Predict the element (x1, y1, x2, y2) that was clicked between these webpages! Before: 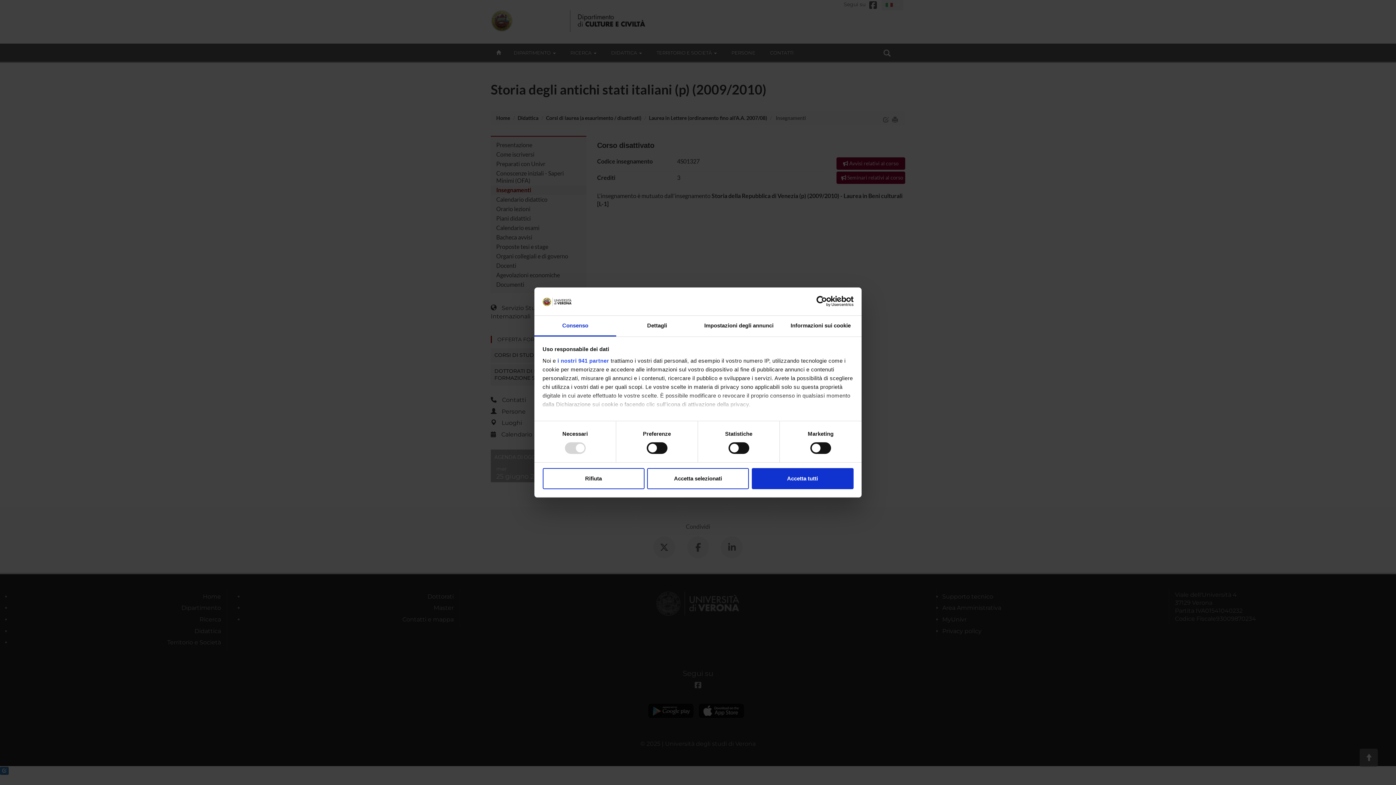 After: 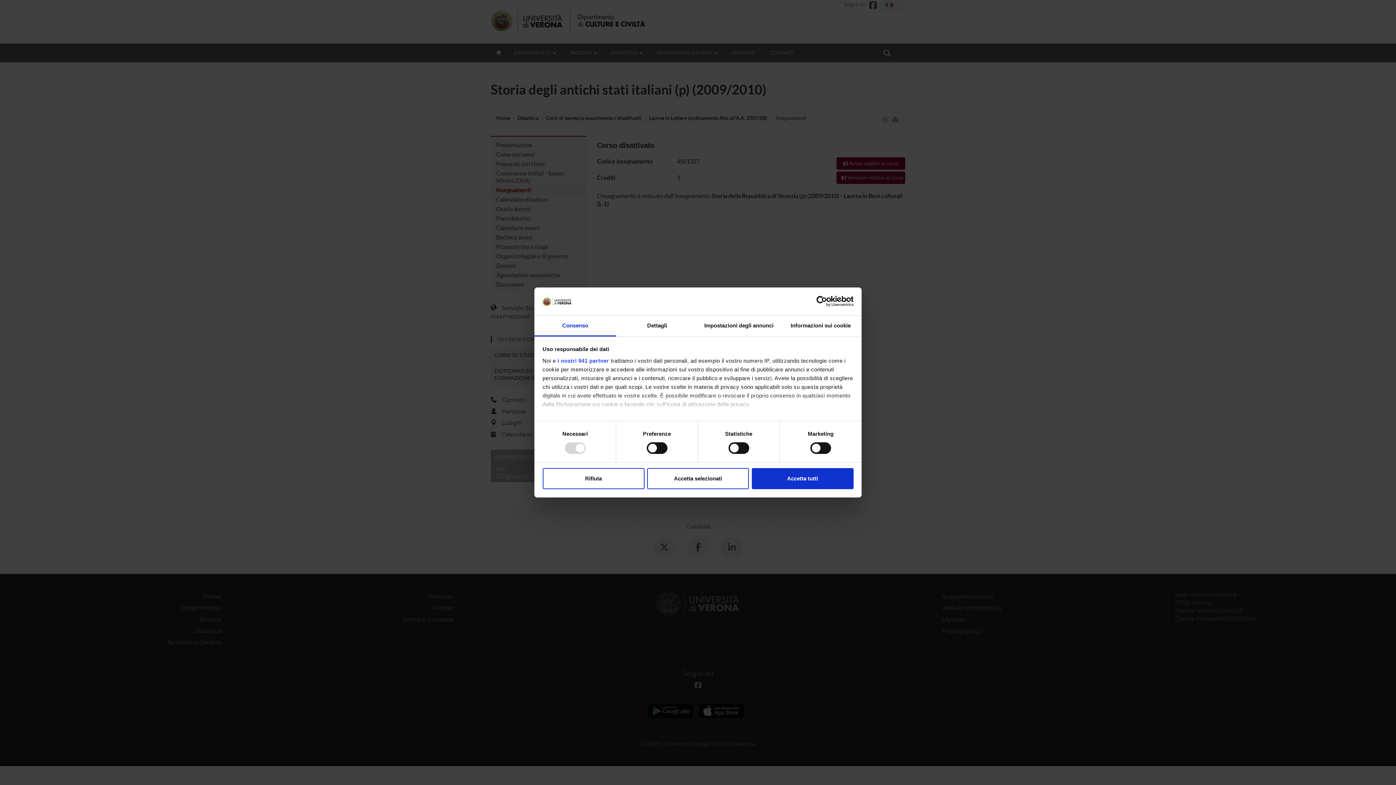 Action: bbox: (790, 296, 853, 307) label: Usercentrics Cookiebot - opens in a new window